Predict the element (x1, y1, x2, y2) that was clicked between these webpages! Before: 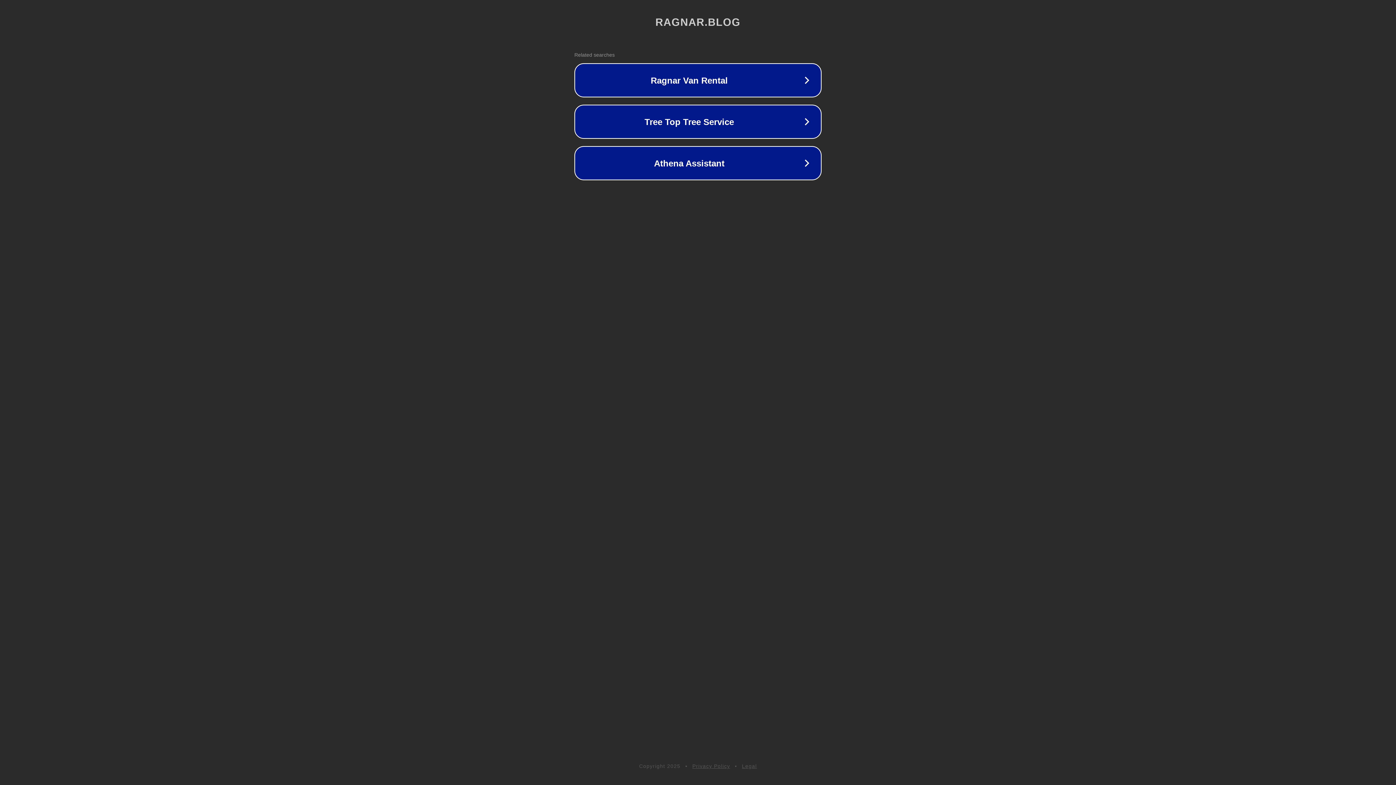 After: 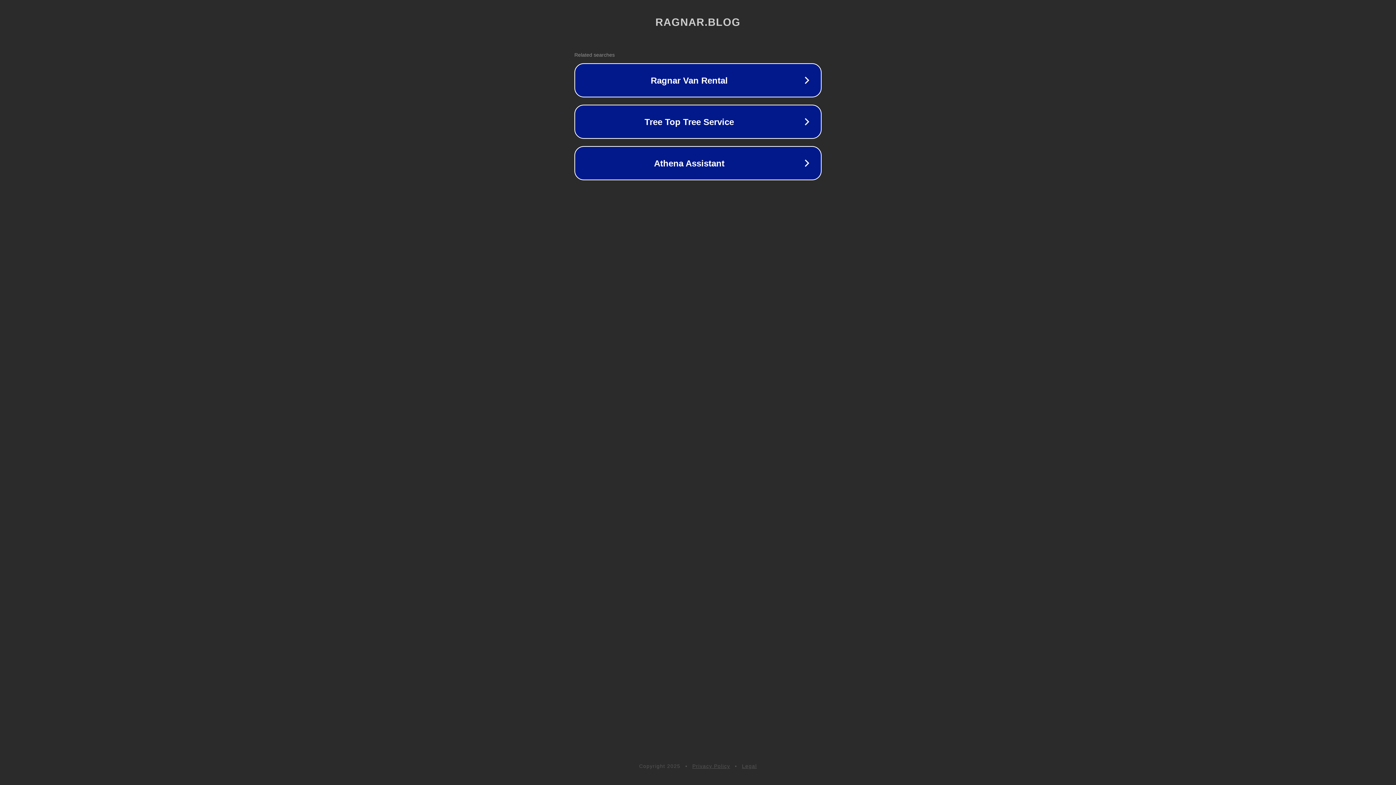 Action: label: Legal bbox: (742, 763, 757, 769)